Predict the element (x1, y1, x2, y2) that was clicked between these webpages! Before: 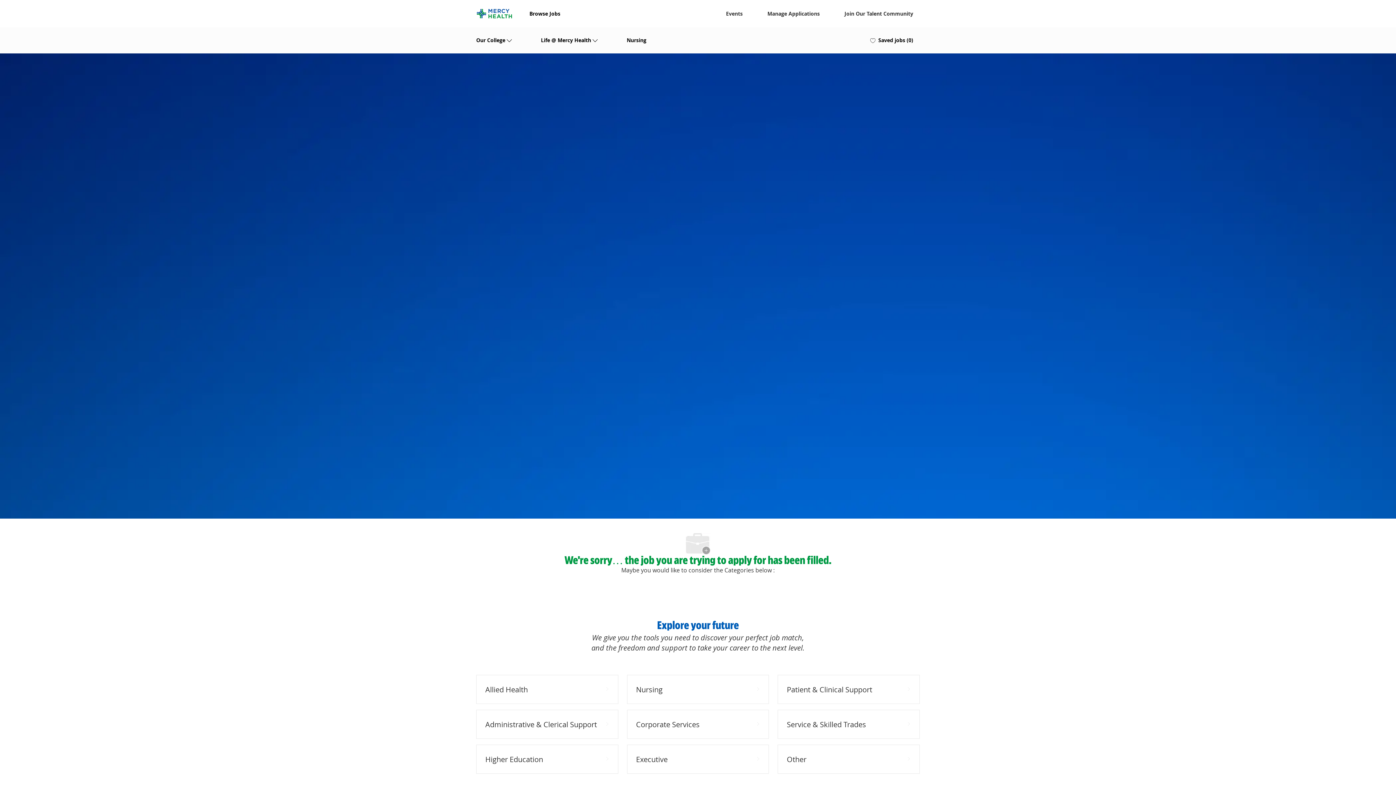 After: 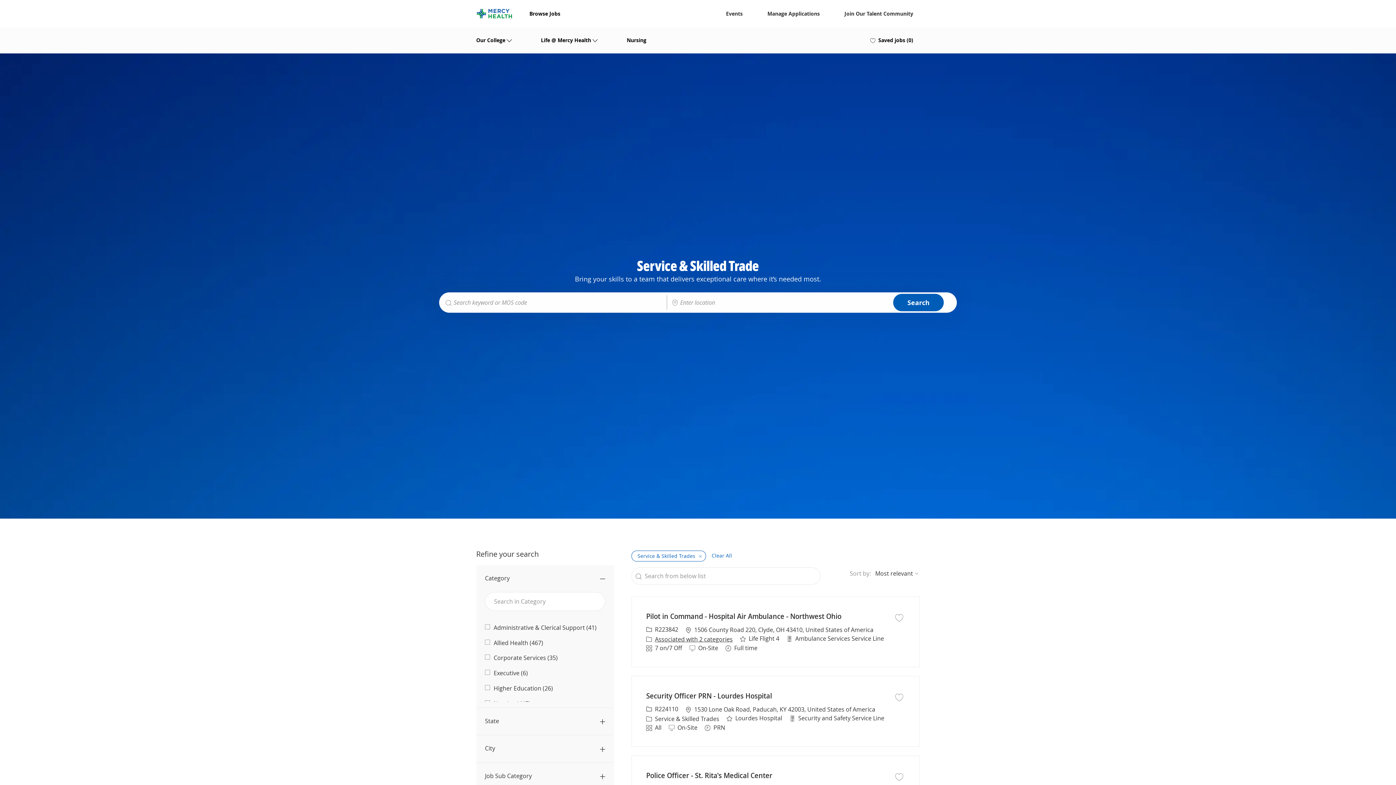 Action: bbox: (777, 710, 919, 739) label: Service & Skilled Trades